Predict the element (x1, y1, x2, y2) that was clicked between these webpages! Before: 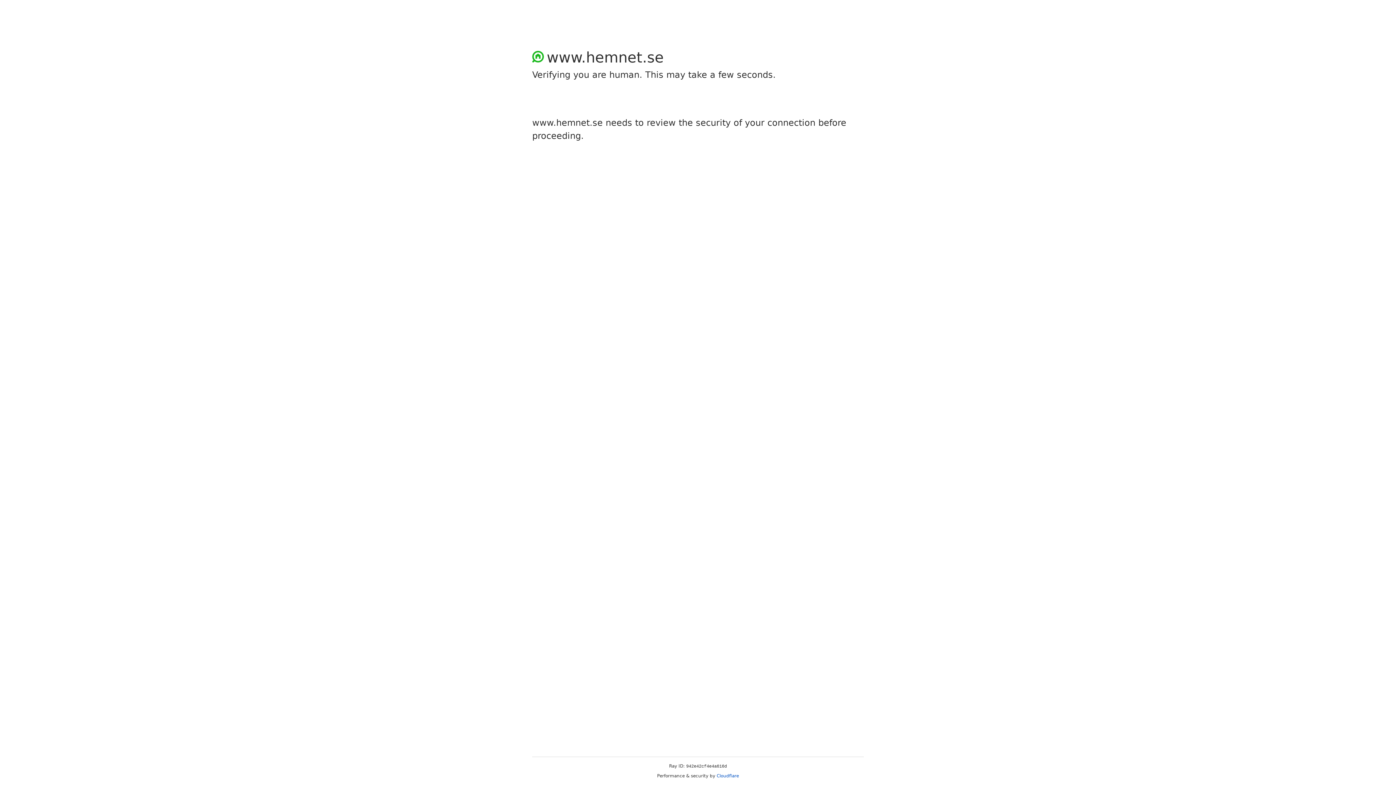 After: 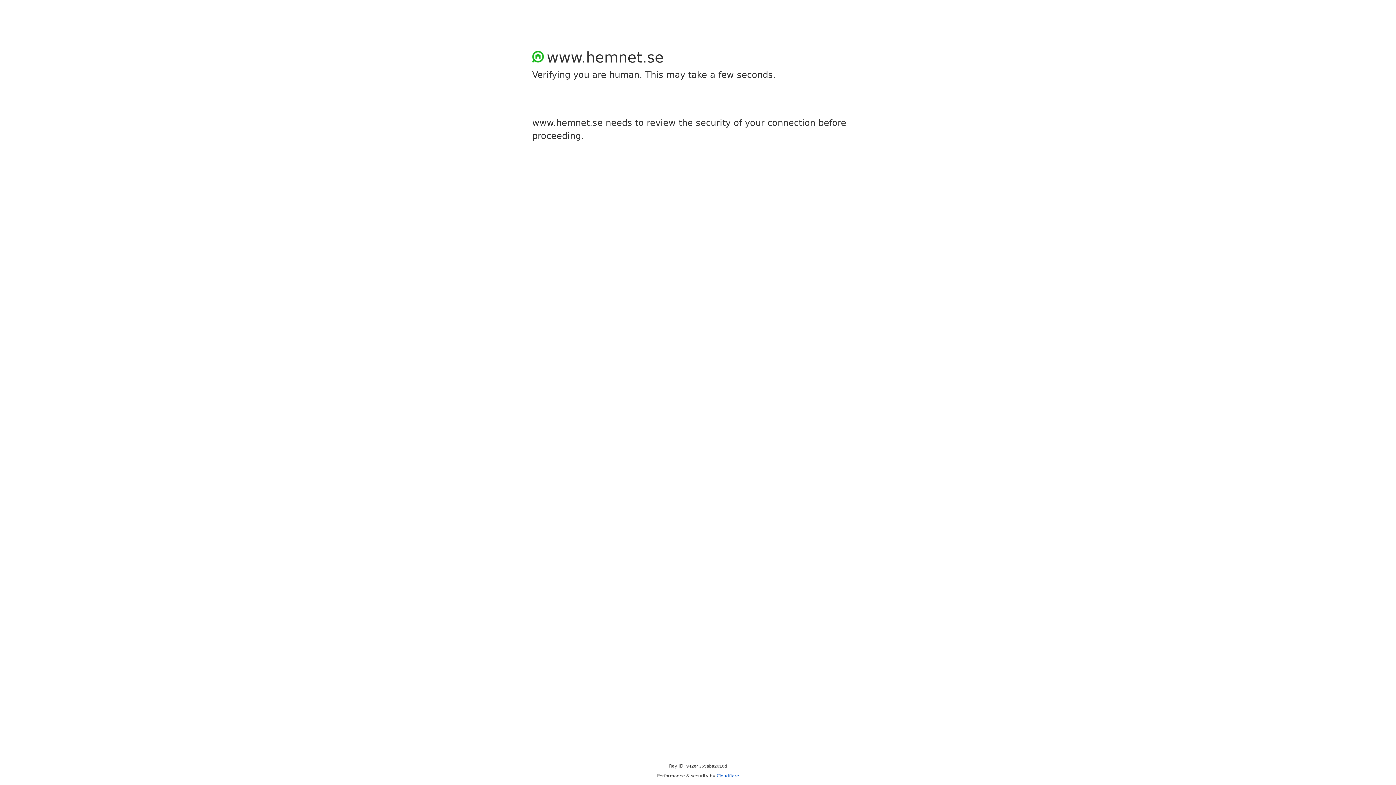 Action: bbox: (716, 773, 739, 778) label: Cloudflare